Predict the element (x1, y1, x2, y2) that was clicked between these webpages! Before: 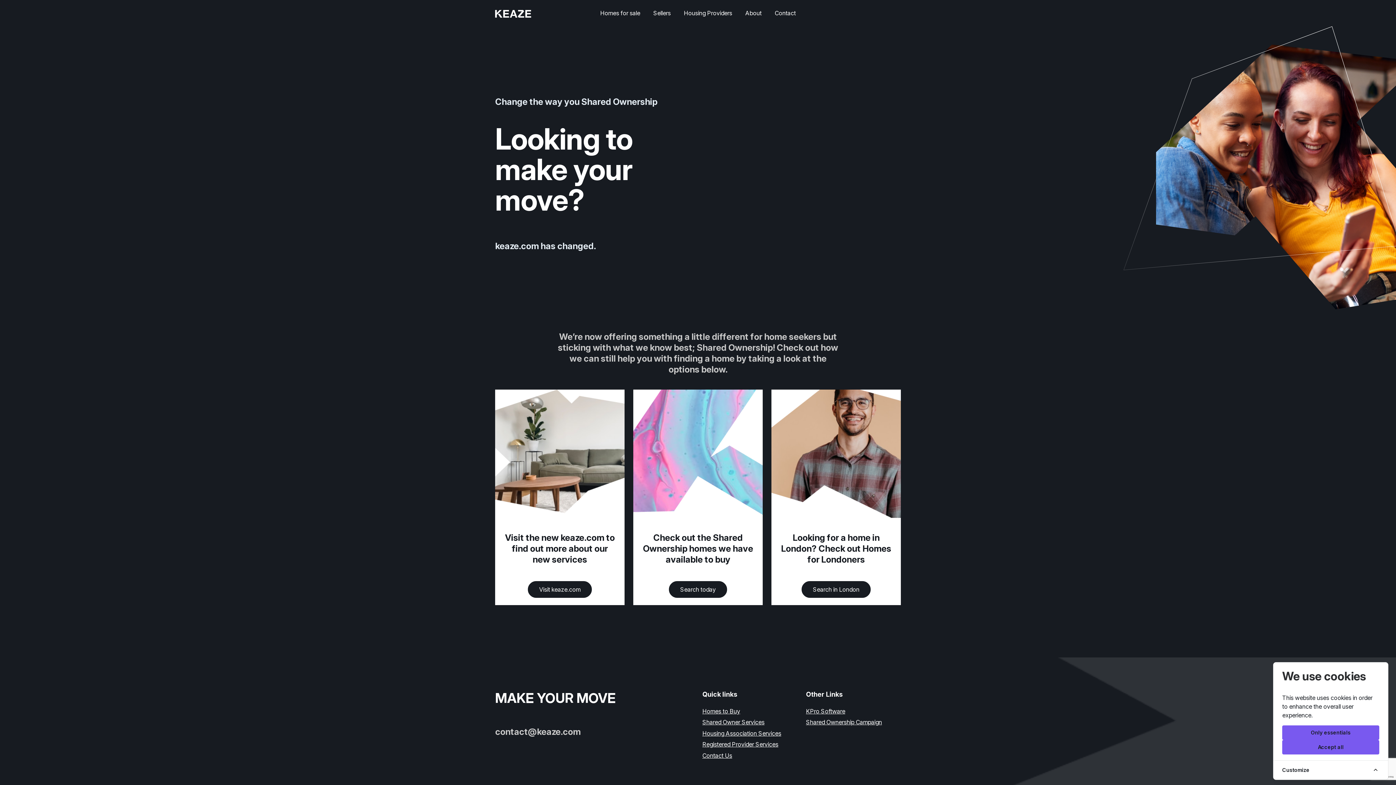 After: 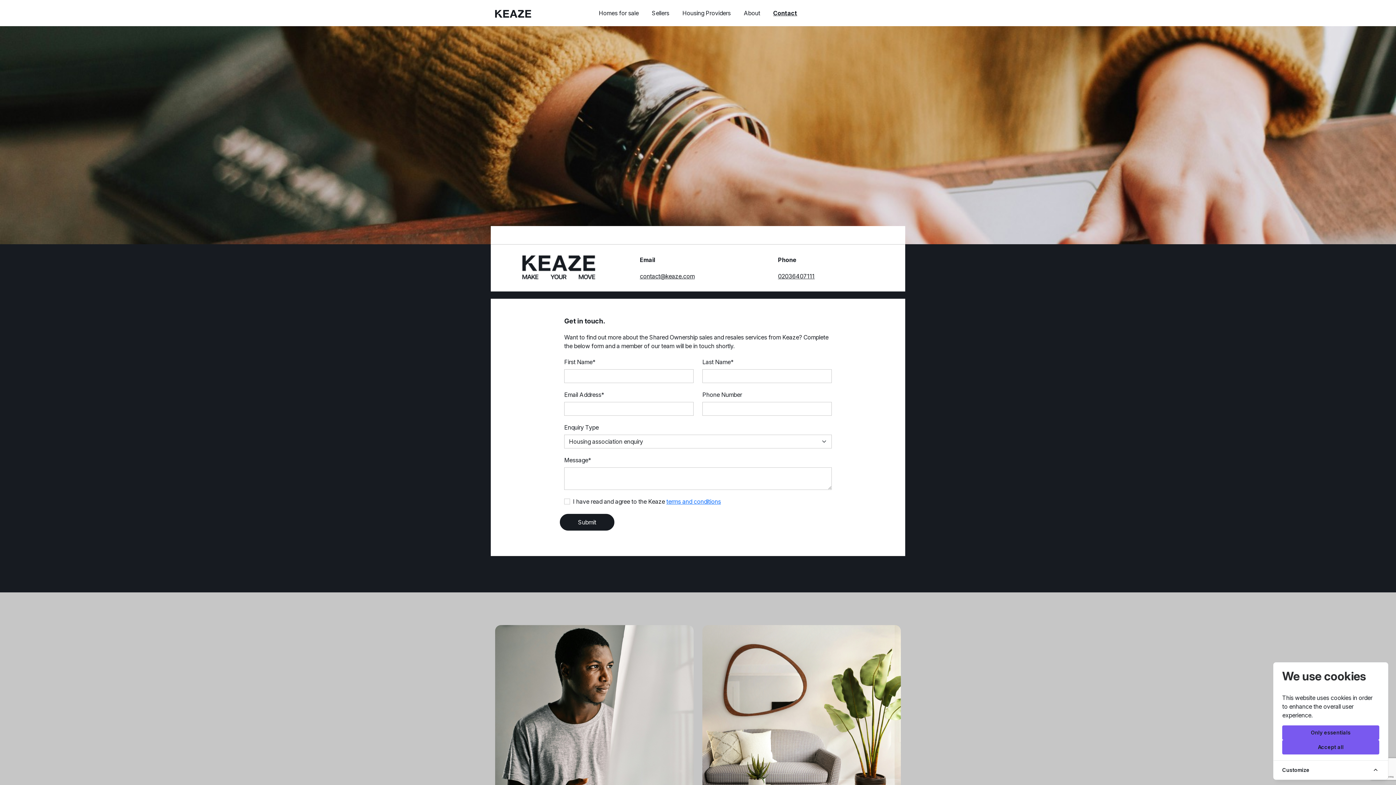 Action: bbox: (702, 751, 732, 760) label: Contact Us